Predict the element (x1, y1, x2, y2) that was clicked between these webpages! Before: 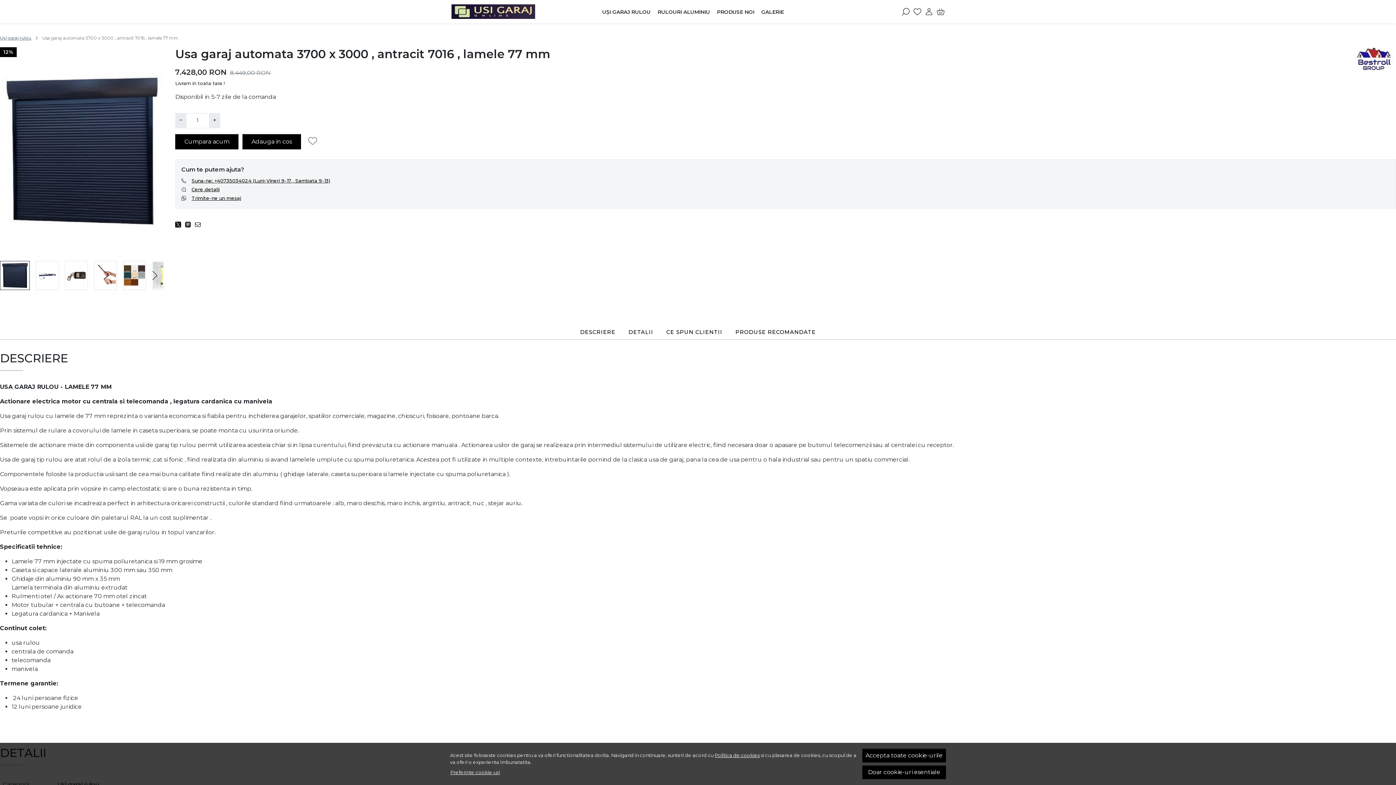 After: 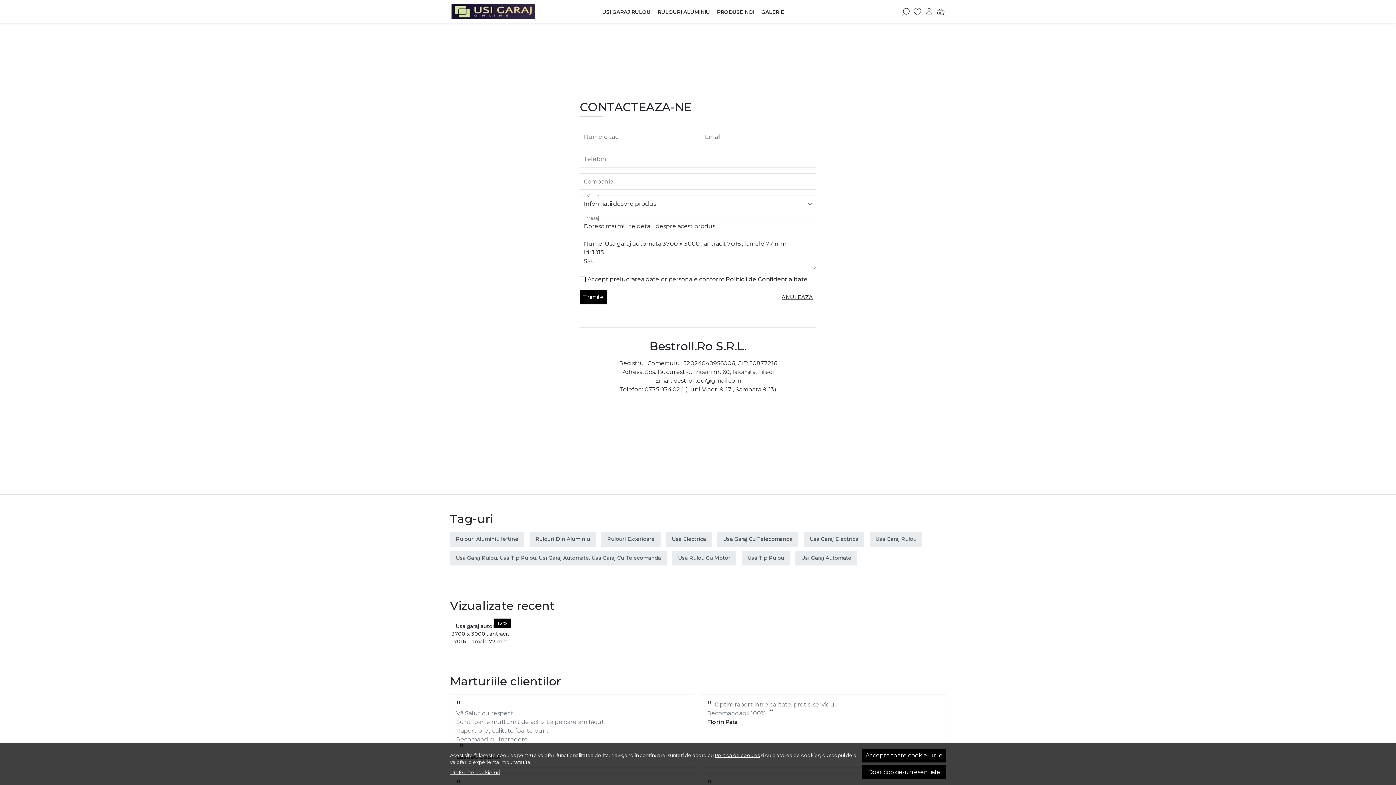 Action: bbox: (191, 186, 219, 192) label: Cere detalii